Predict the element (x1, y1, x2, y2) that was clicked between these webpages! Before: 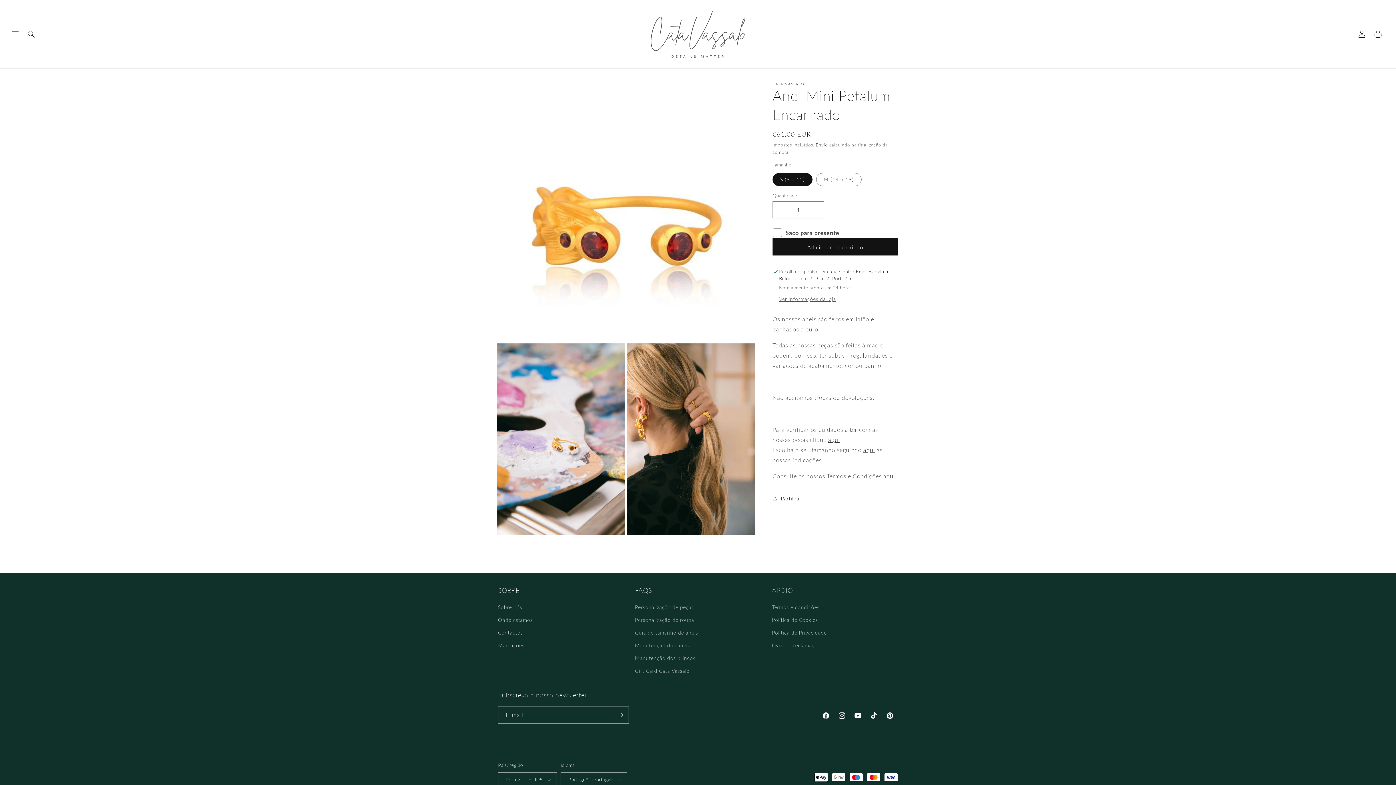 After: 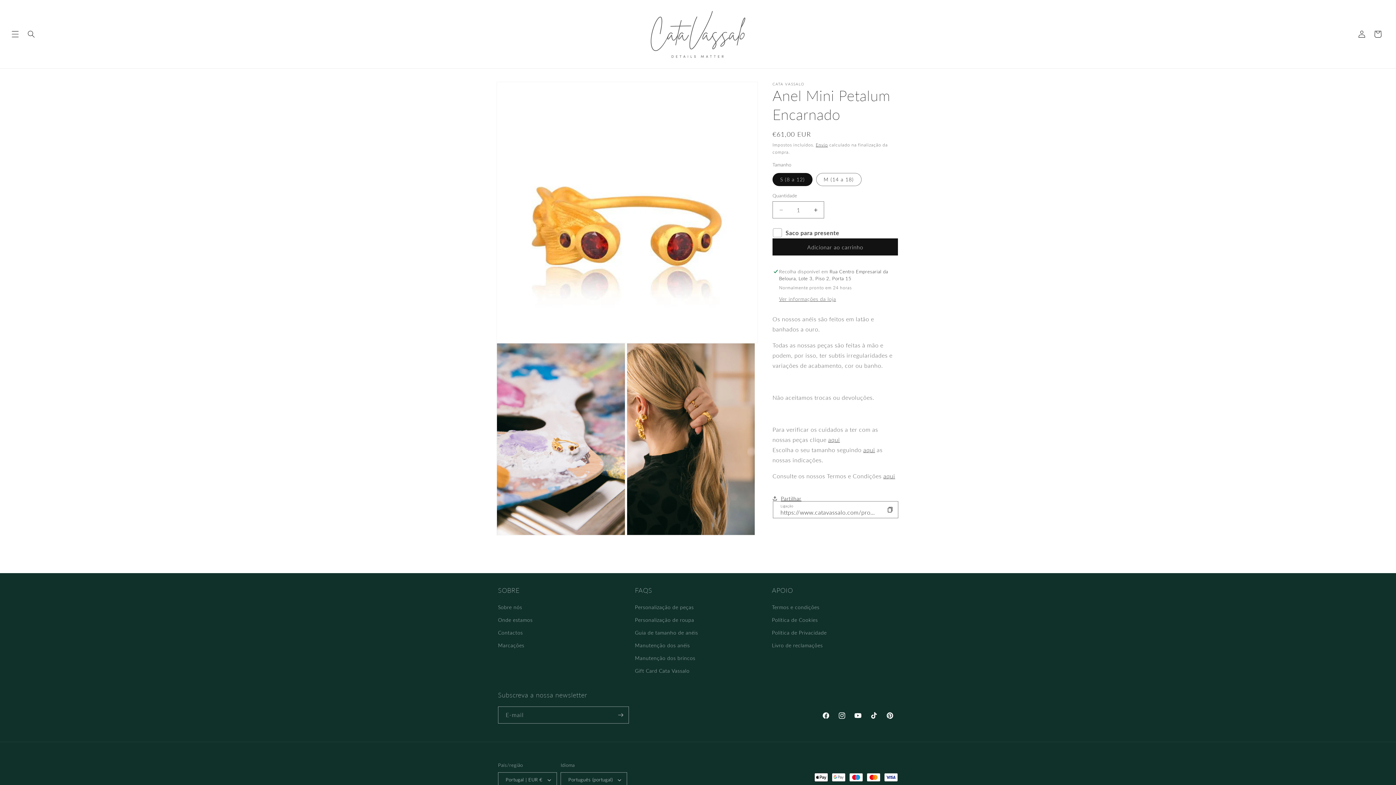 Action: bbox: (772, 490, 801, 506) label: Partilhar